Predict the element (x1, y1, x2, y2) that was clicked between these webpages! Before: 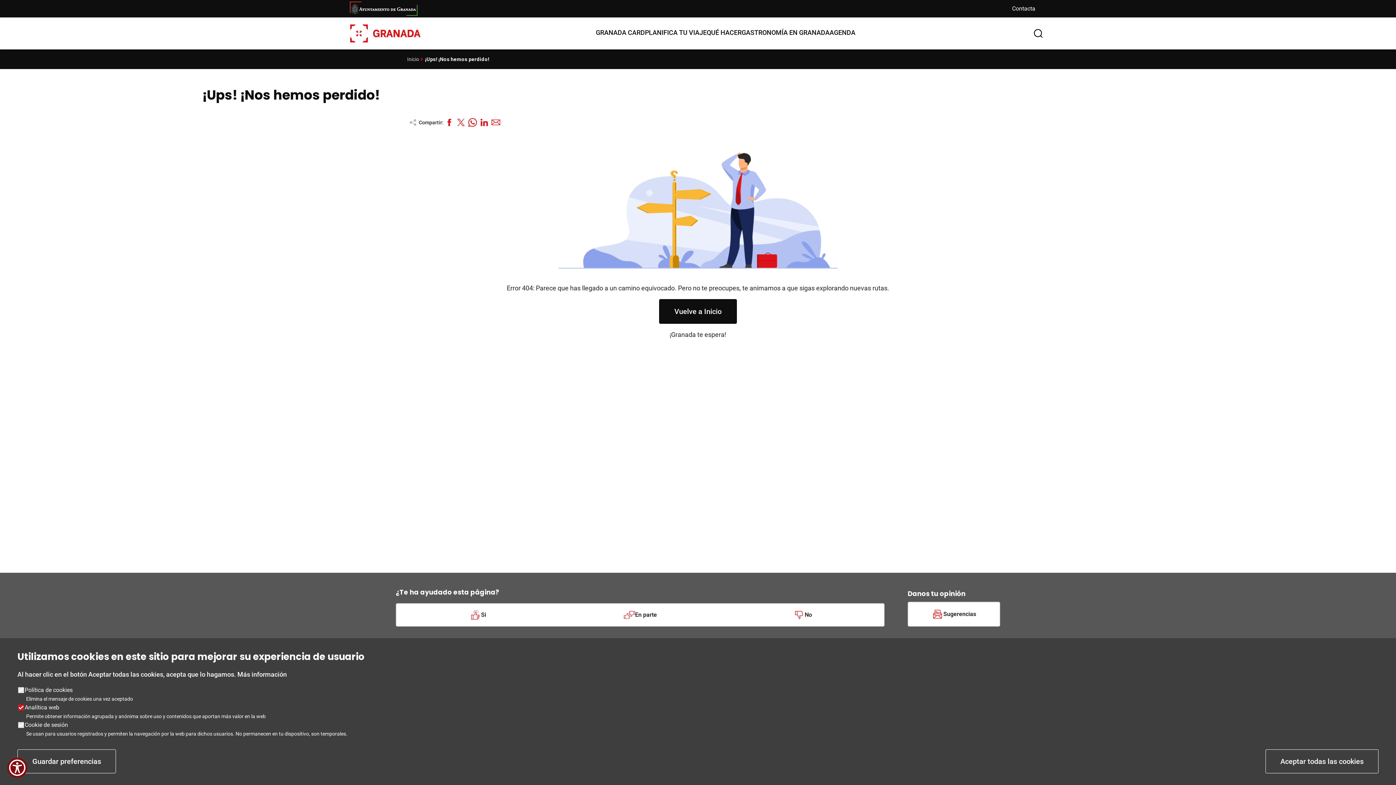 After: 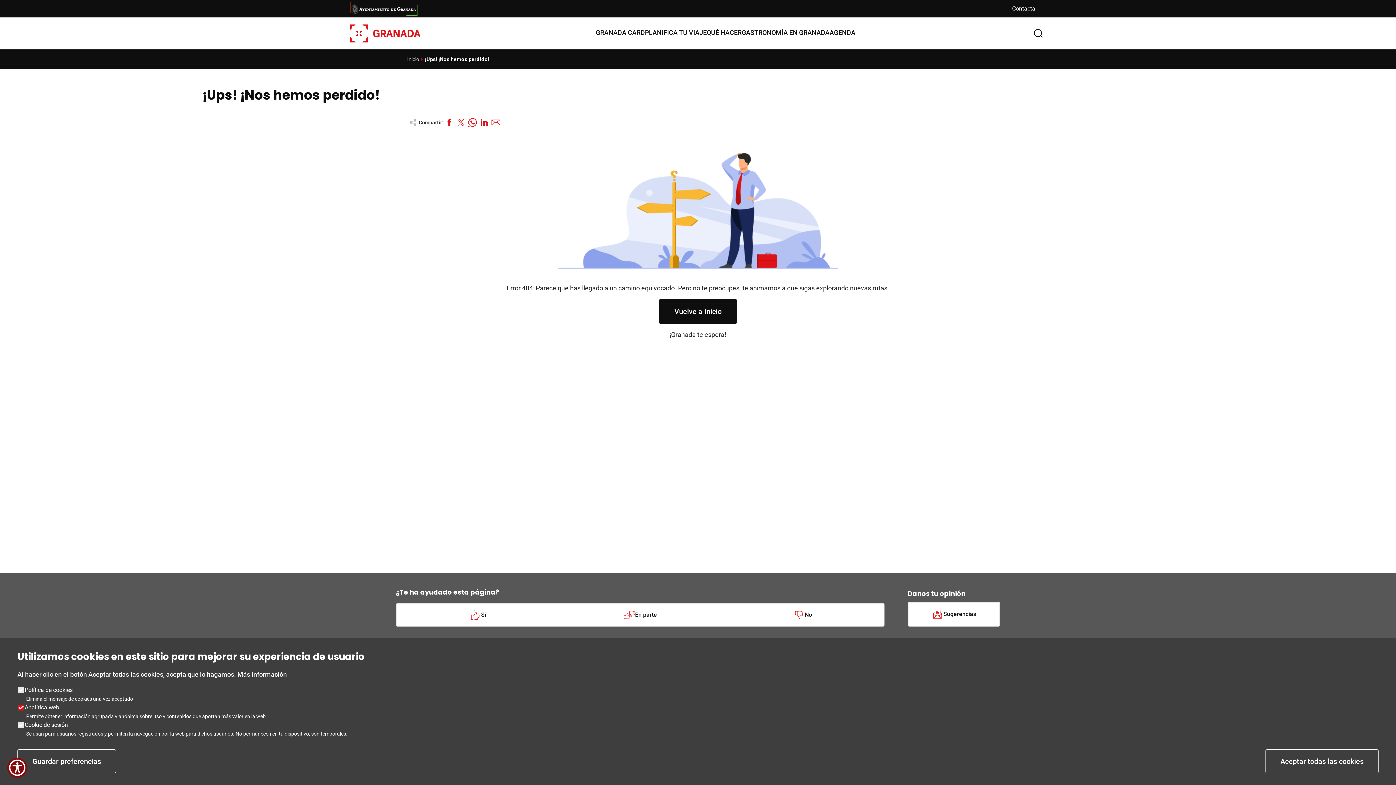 Action: bbox: (466, 116, 478, 128)